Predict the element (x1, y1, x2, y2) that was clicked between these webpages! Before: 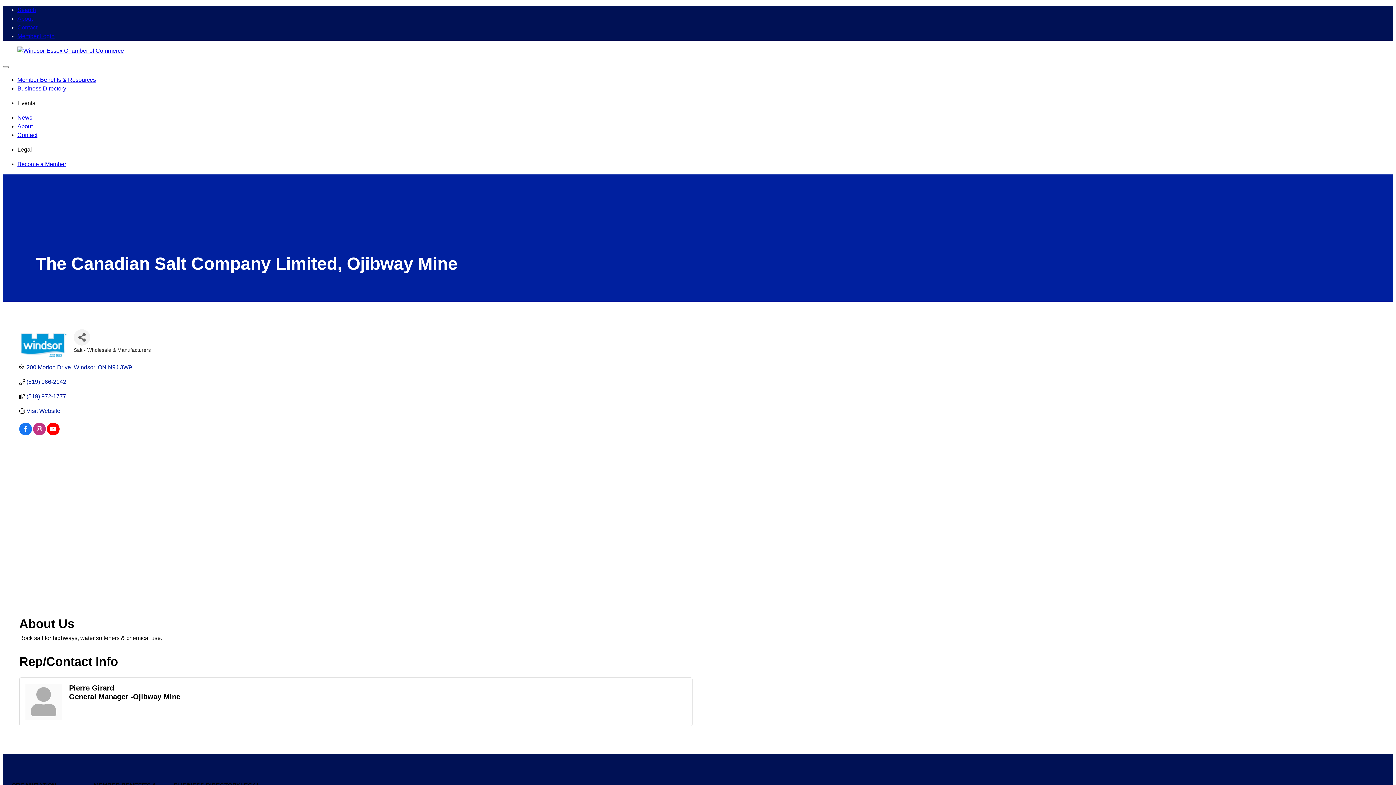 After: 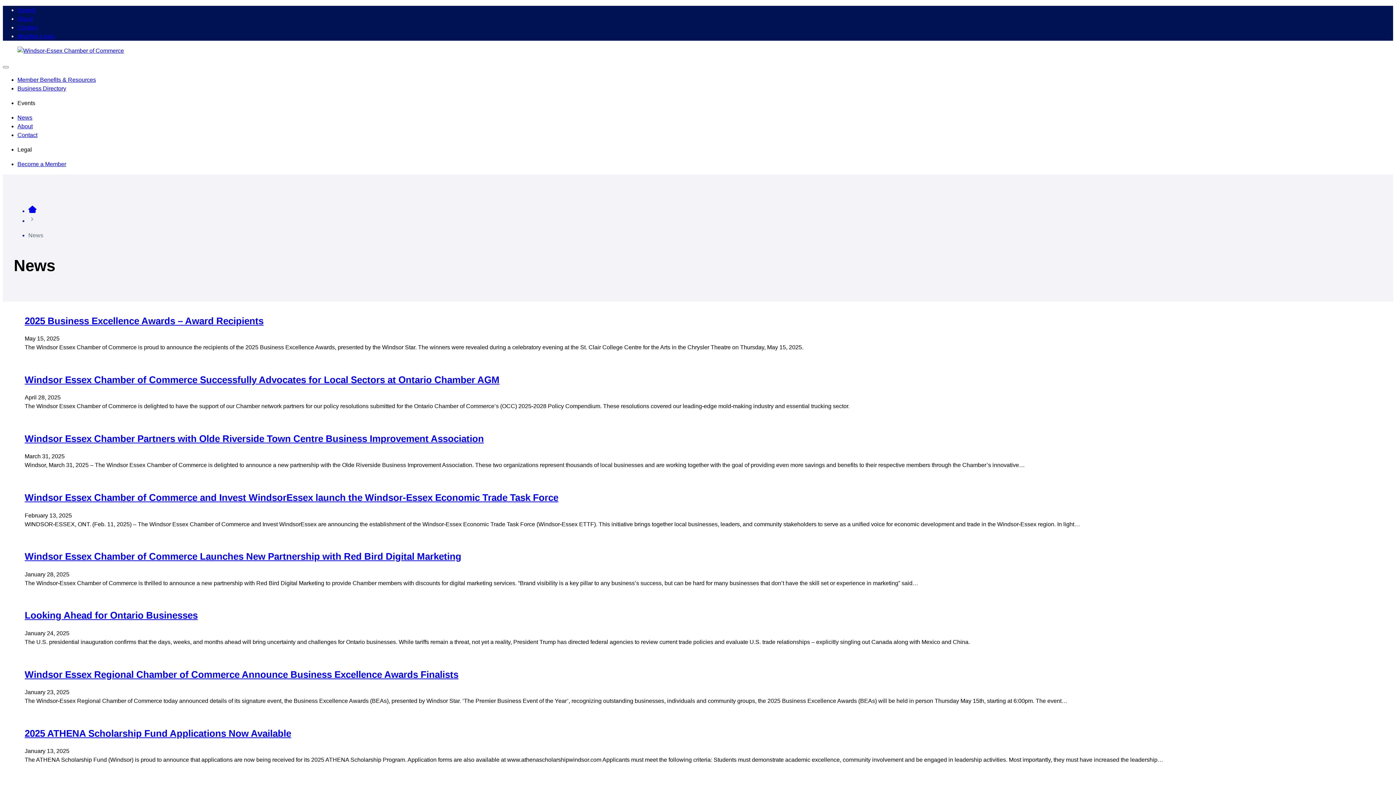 Action: bbox: (17, 114, 32, 120) label: News